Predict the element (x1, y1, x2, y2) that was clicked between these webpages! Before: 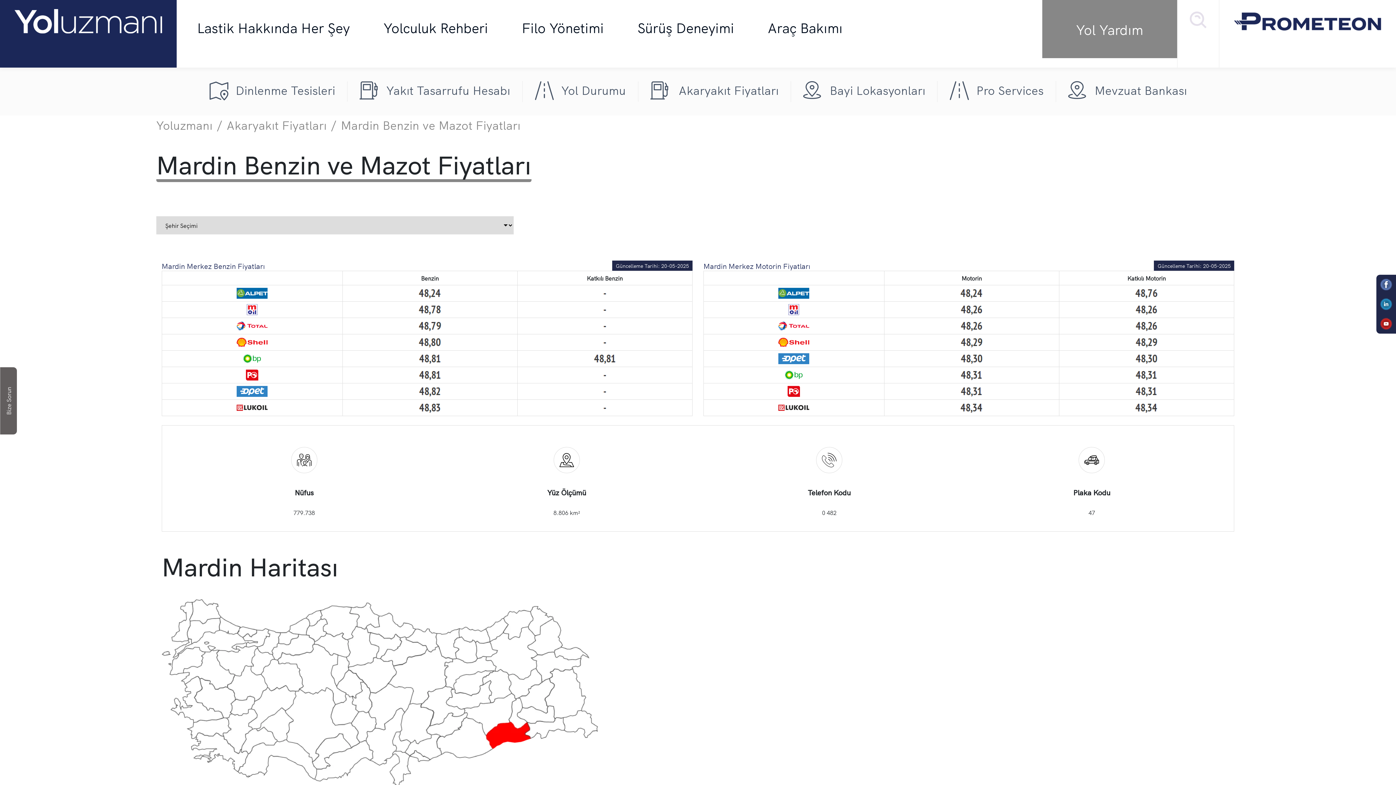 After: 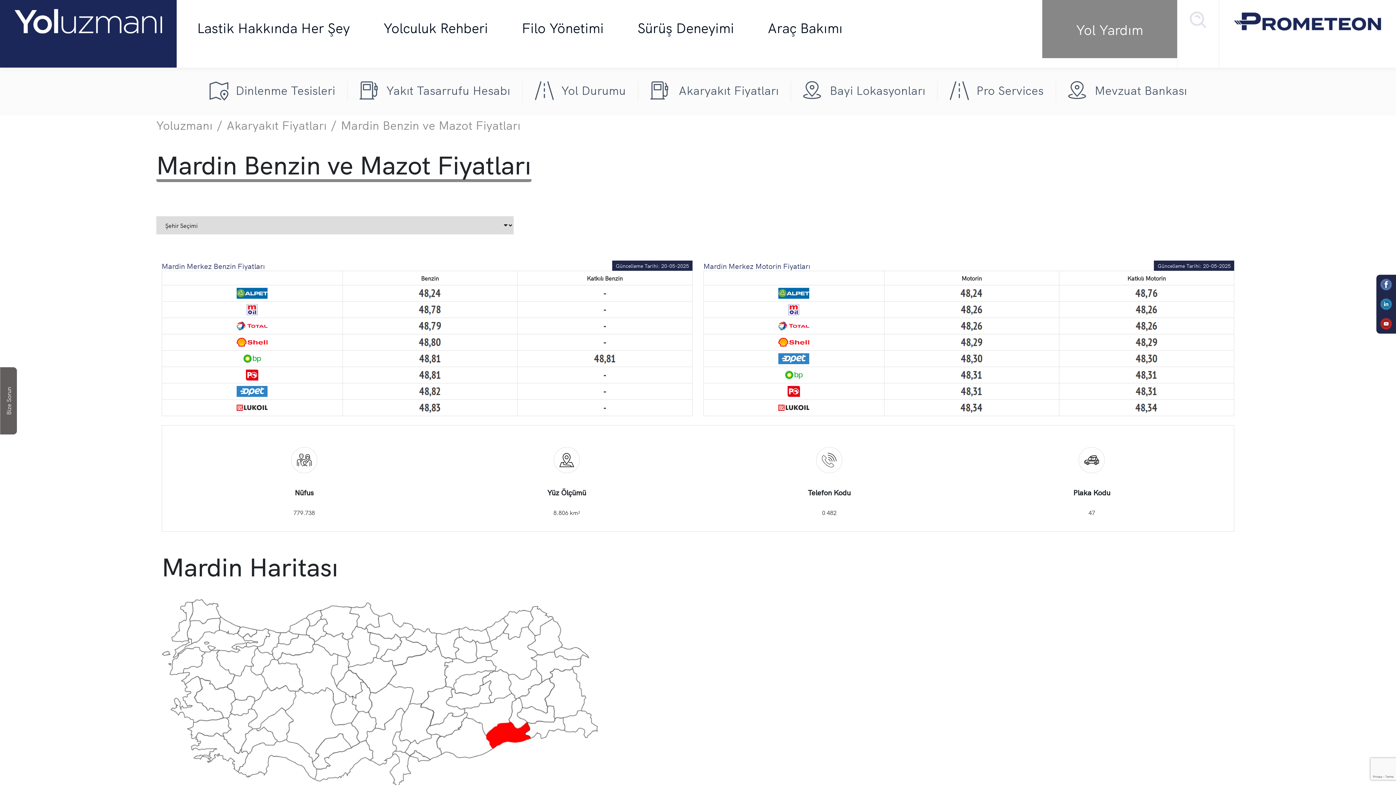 Action: bbox: (1376, 294, 1396, 314)